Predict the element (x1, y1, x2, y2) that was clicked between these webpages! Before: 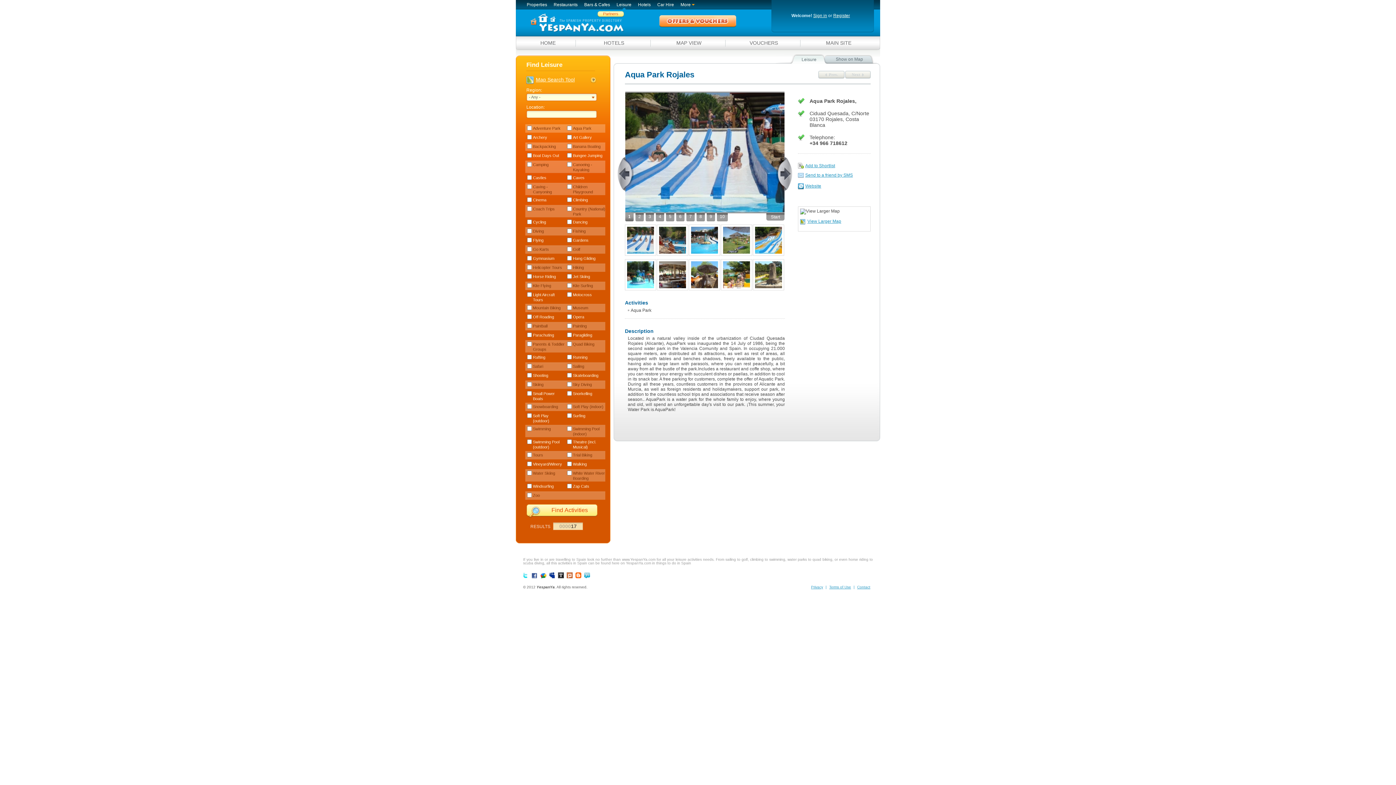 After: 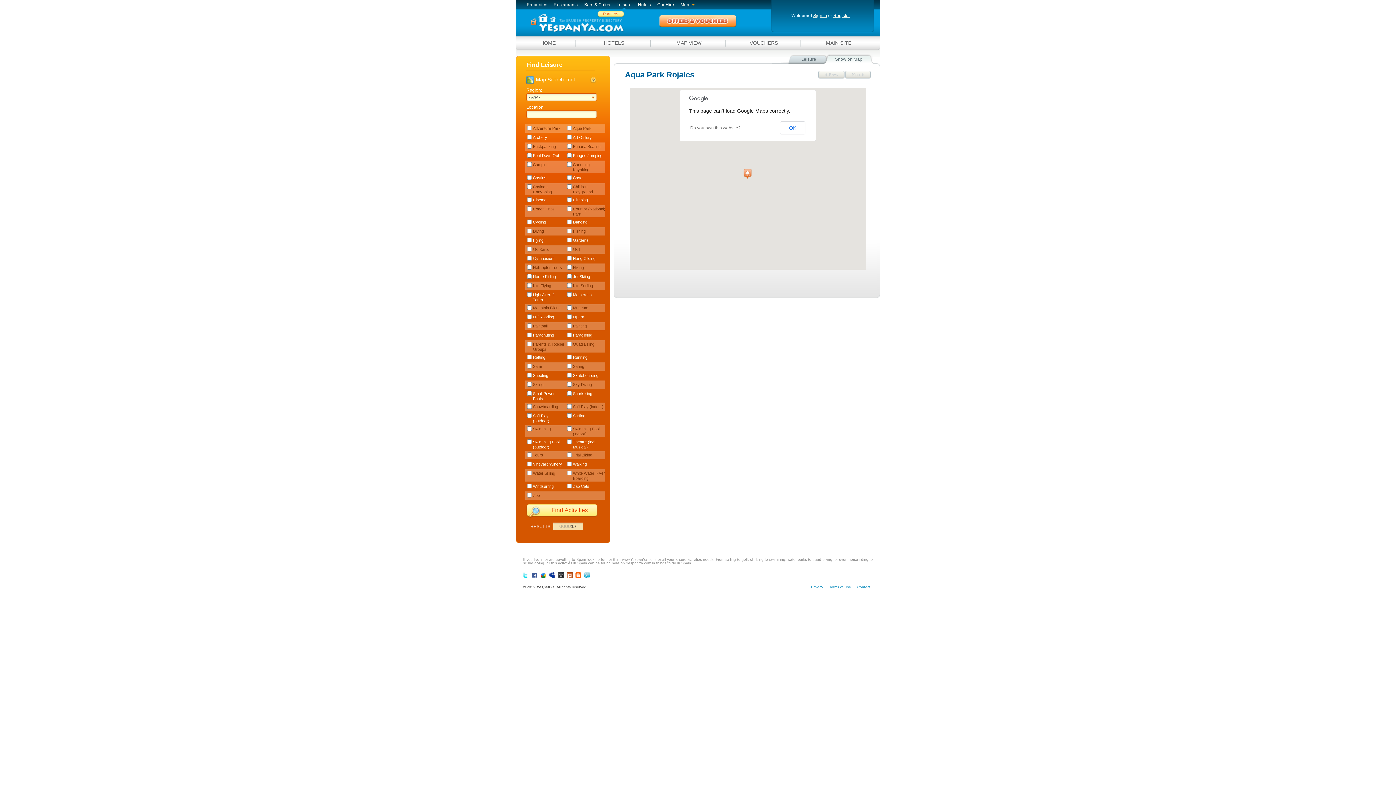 Action: bbox: (827, 54, 877, 63) label: Show on Map